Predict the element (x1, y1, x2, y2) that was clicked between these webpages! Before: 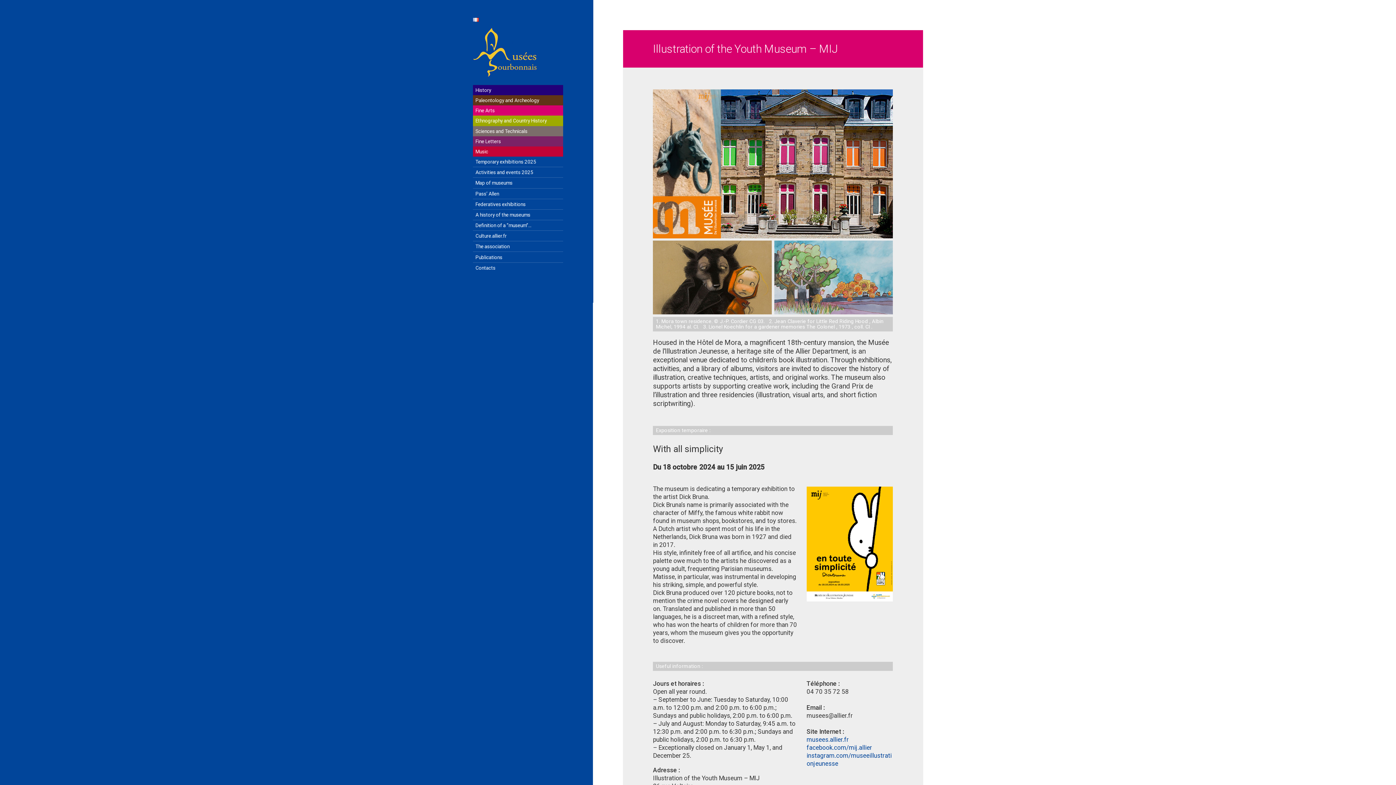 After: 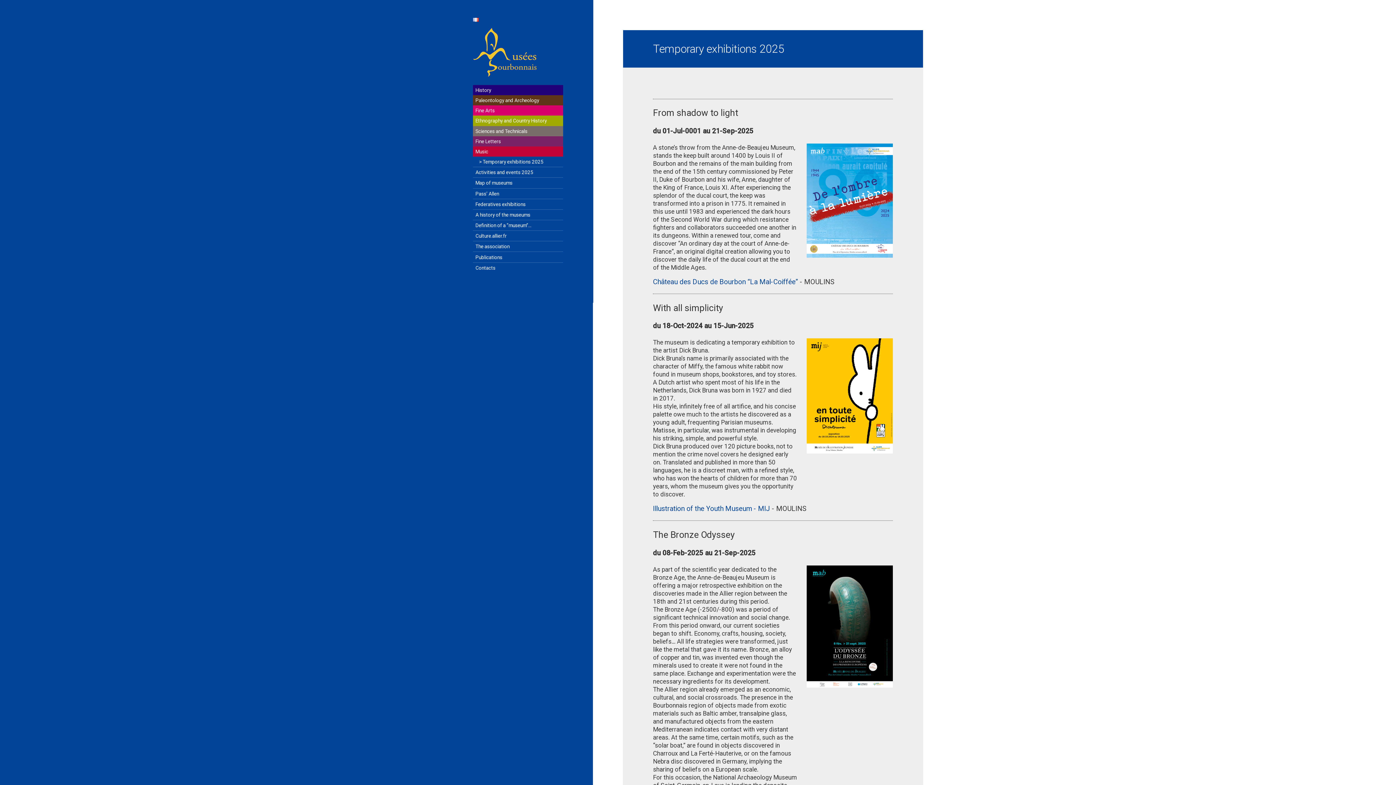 Action: bbox: (473, 156, 563, 166) label: Temporary exhibitions 2025